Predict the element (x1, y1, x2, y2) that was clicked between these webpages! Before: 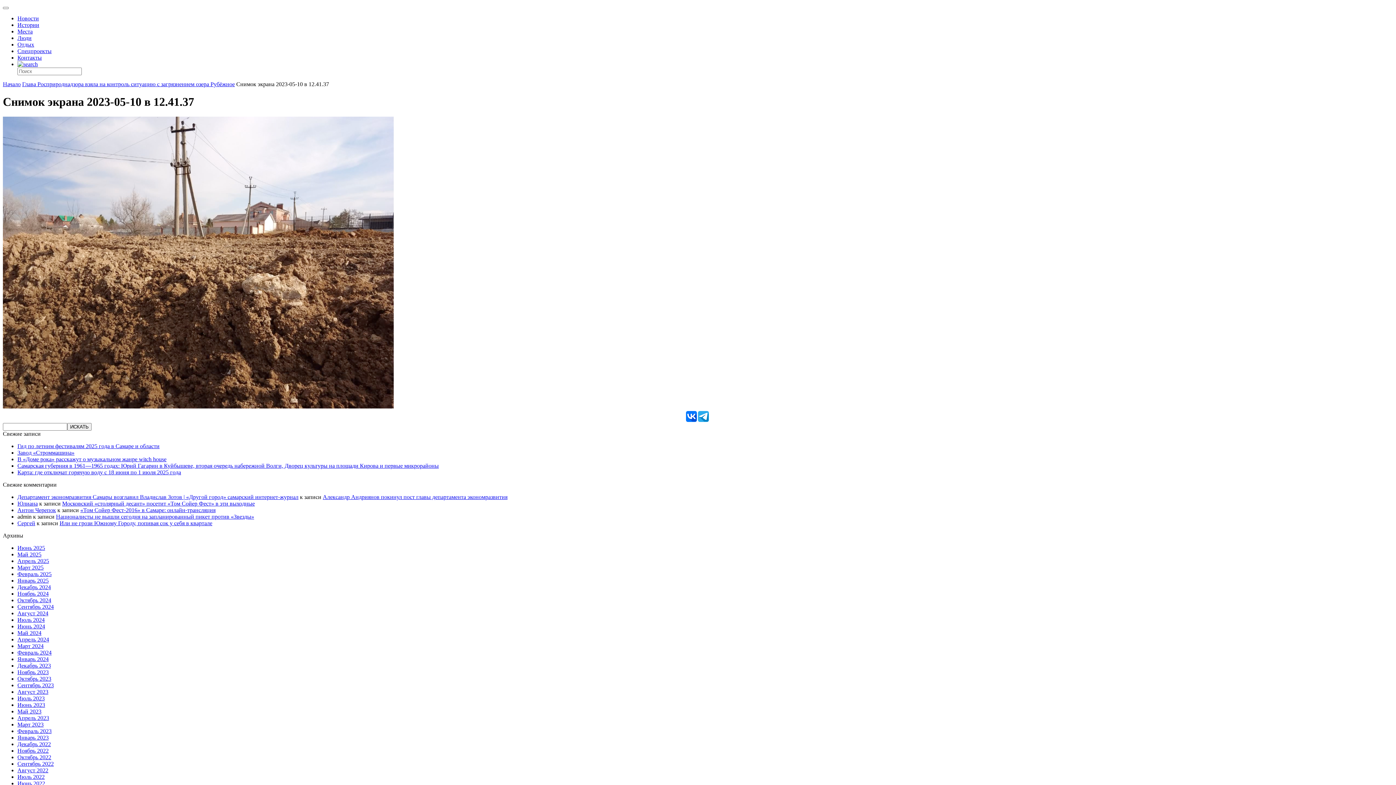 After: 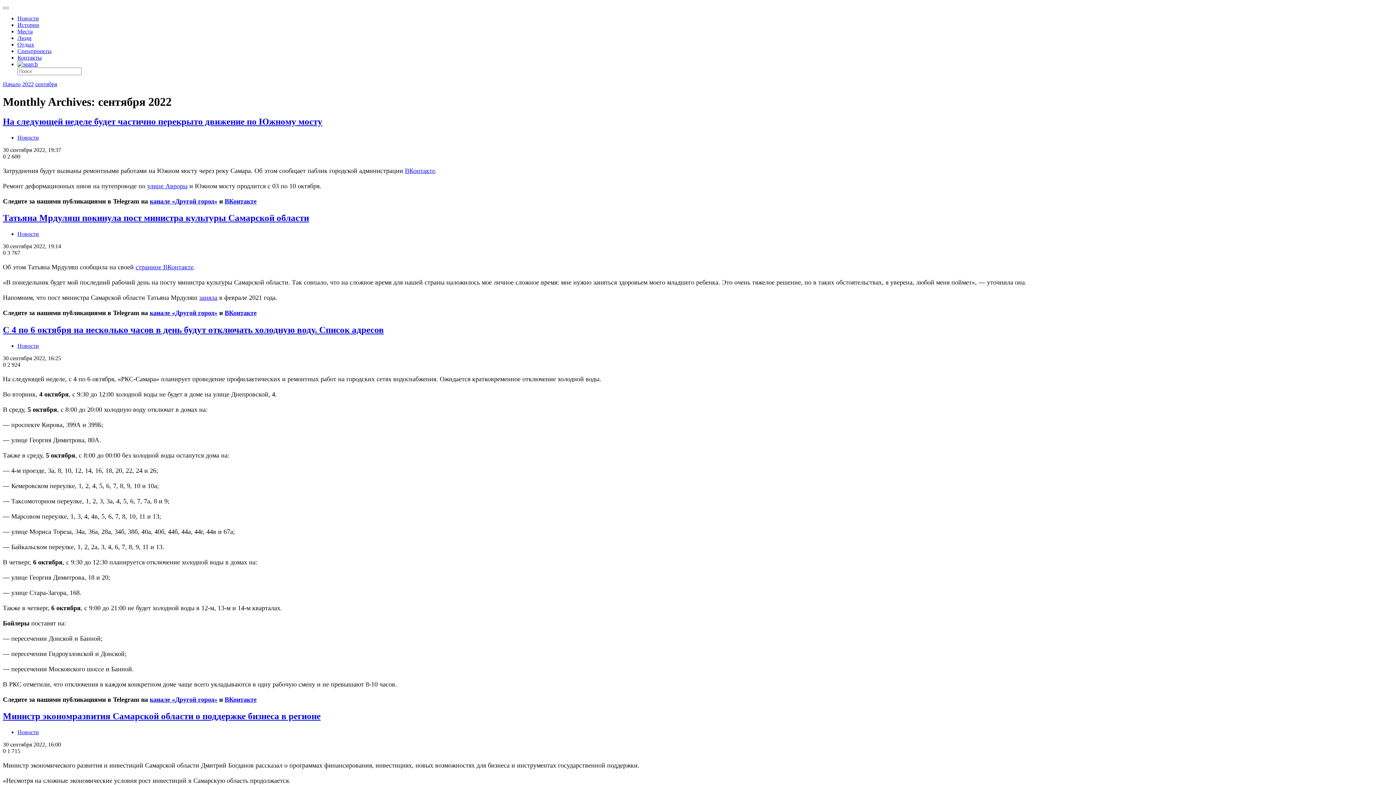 Action: bbox: (17, 761, 53, 767) label: Сентябрь 2022